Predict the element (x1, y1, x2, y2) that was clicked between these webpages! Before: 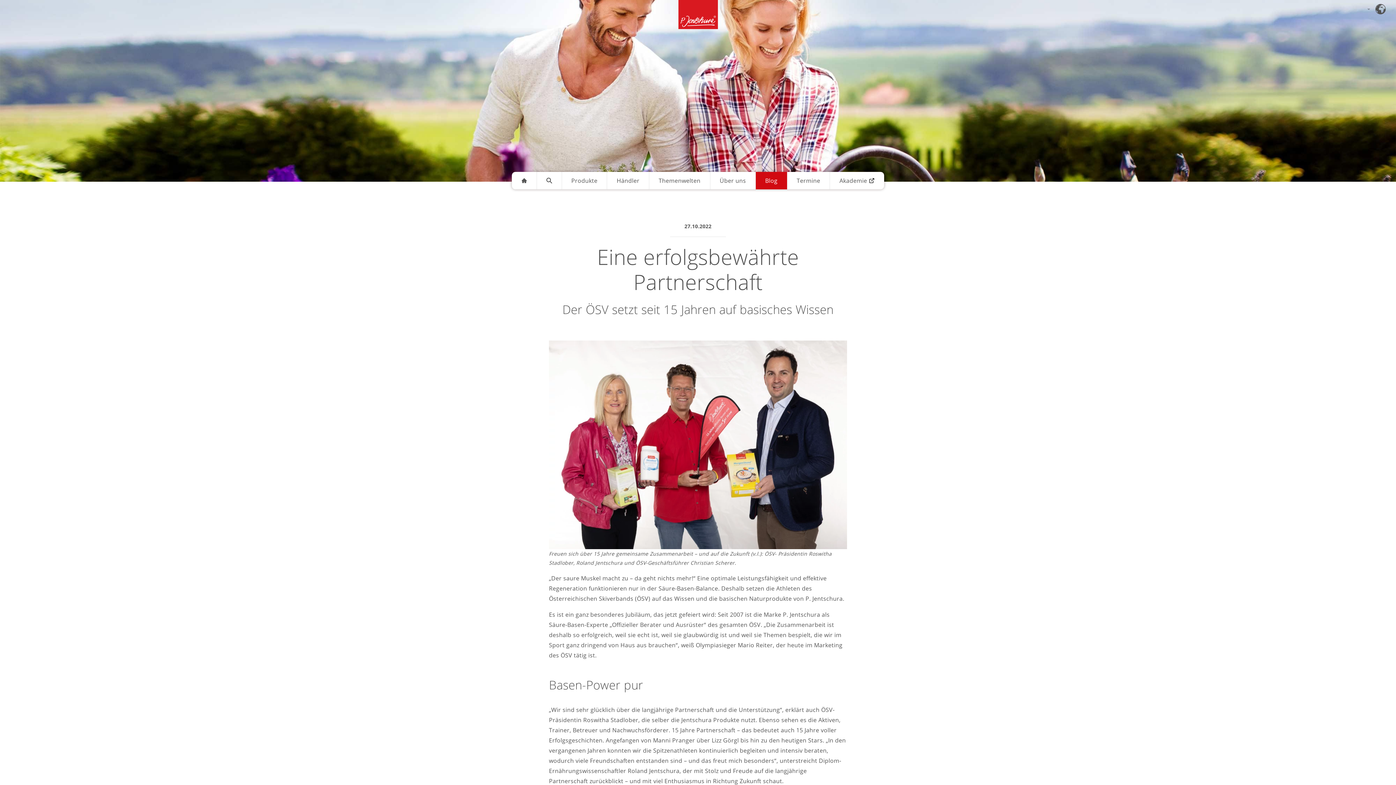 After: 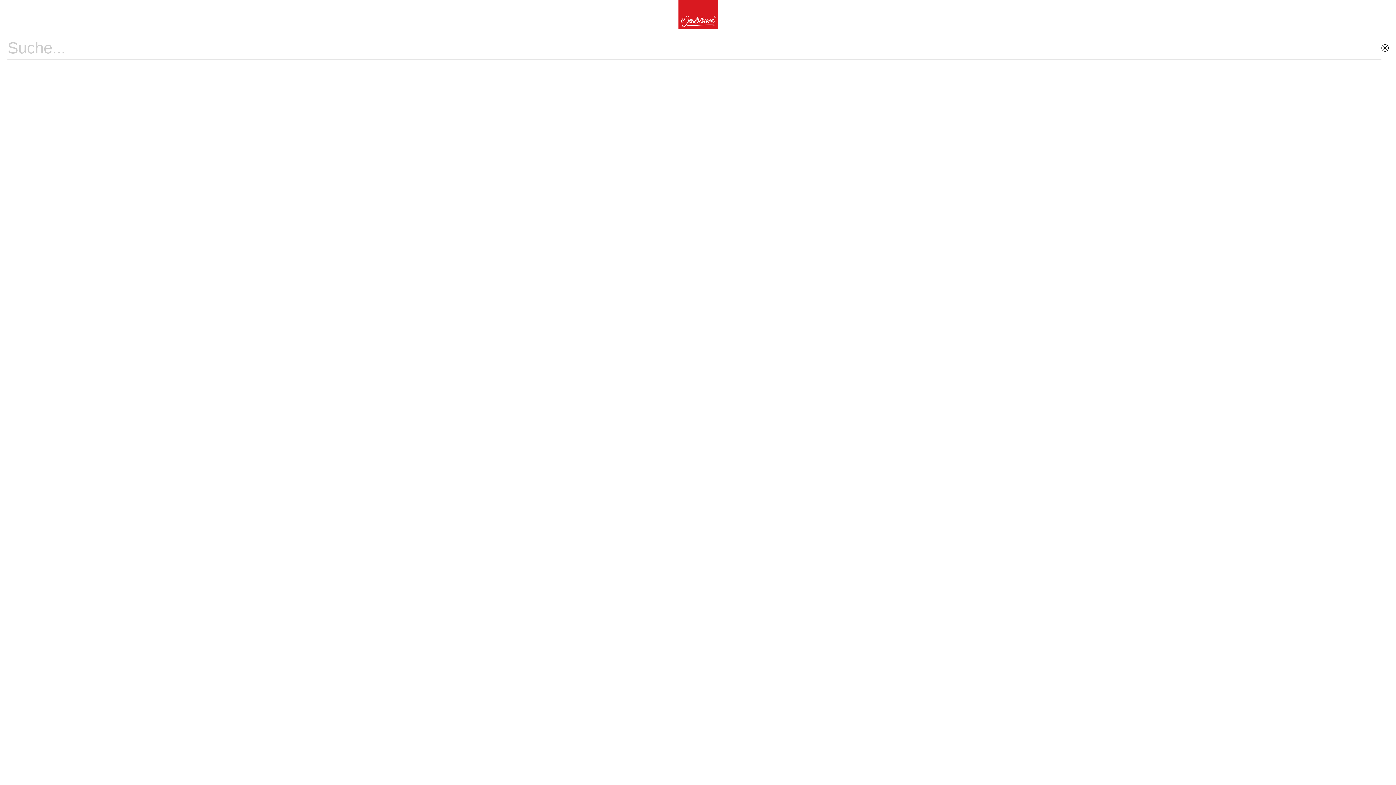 Action: bbox: (537, 172, 561, 189)